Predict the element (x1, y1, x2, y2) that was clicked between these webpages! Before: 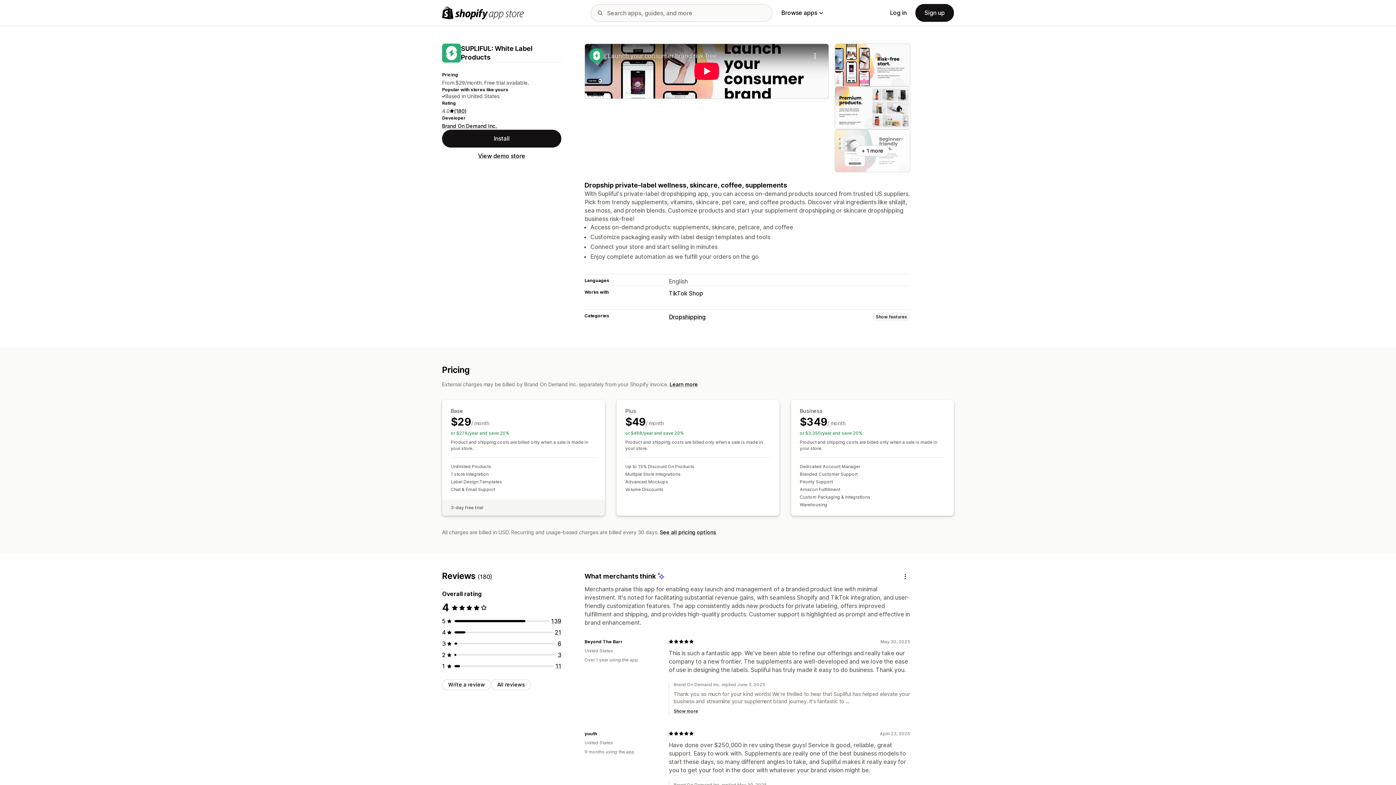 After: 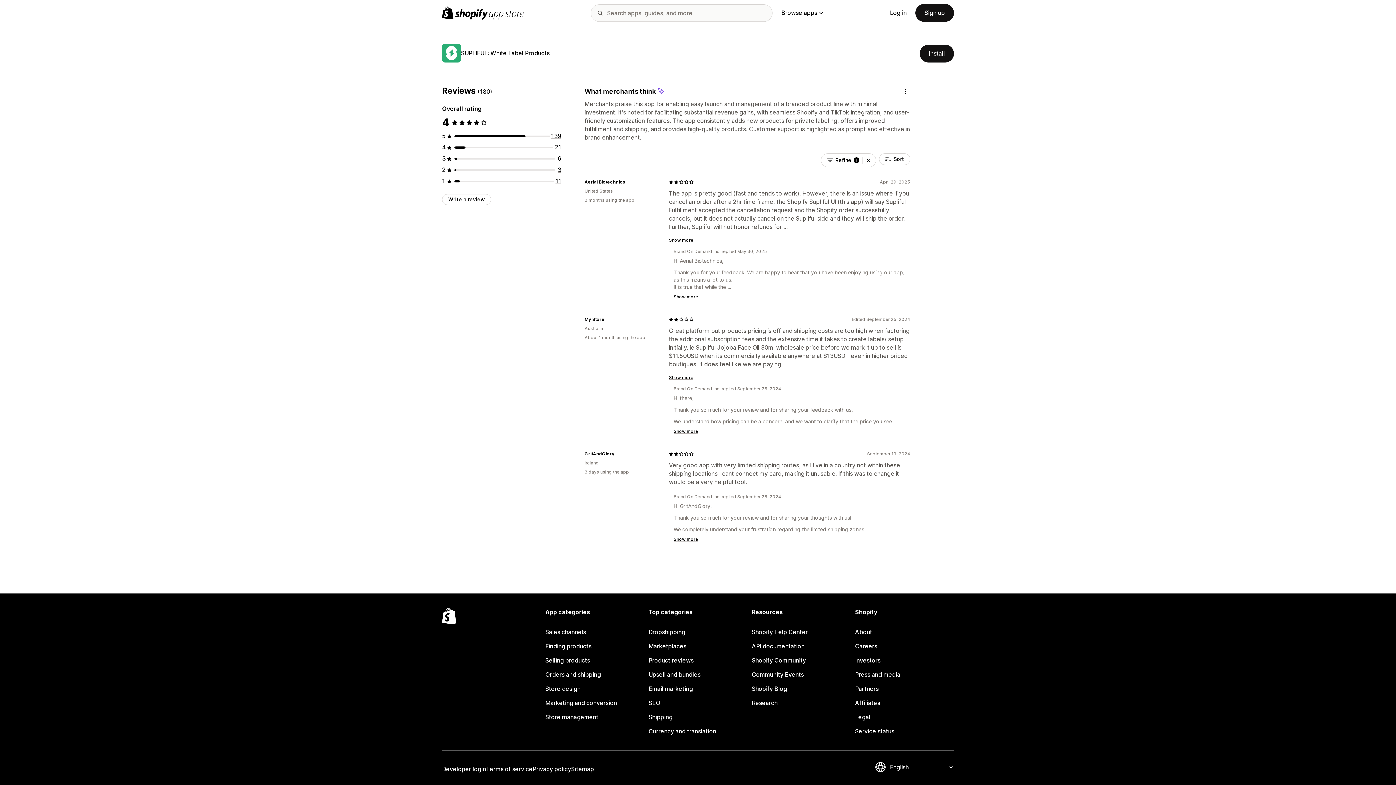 Action: bbox: (557, 651, 561, 658) label: 3 total reviews